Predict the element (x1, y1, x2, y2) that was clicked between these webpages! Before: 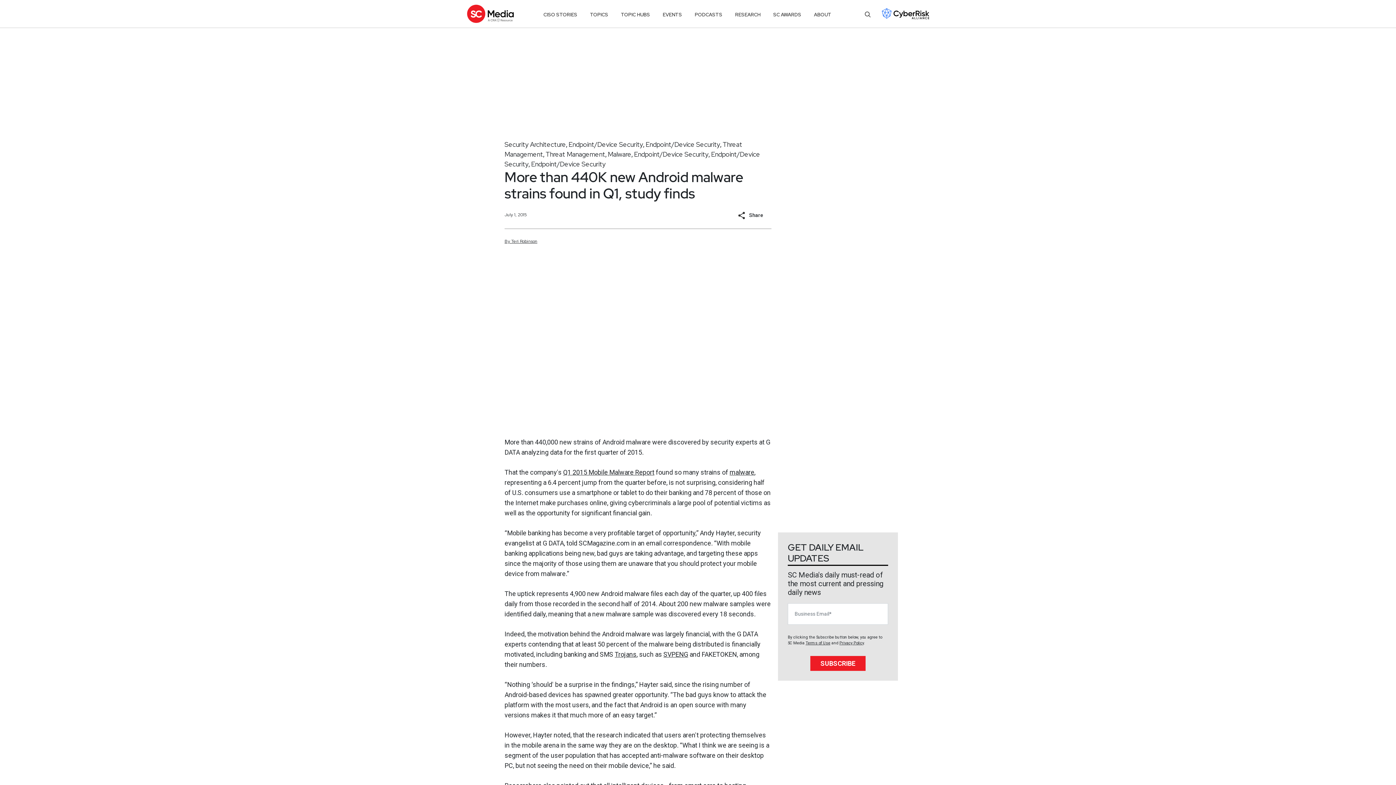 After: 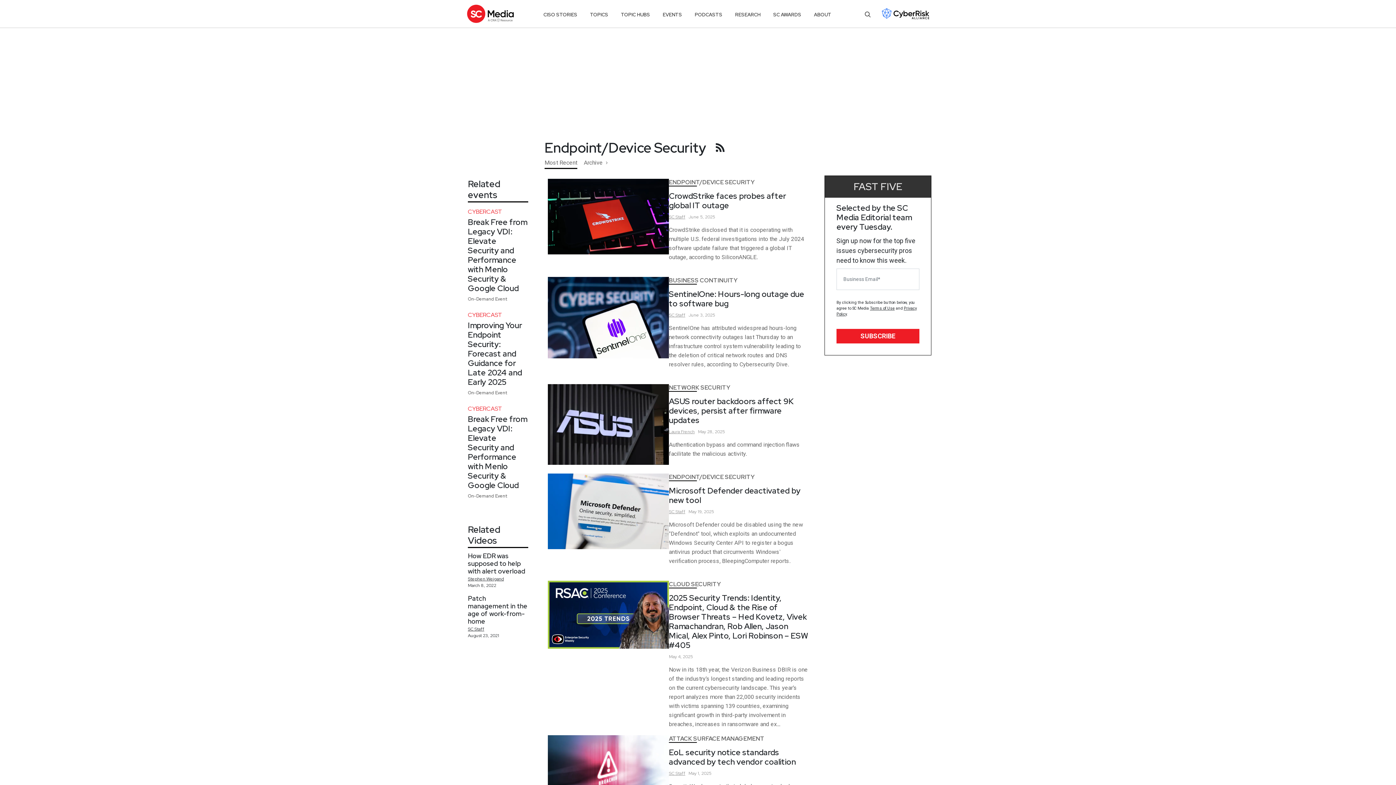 Action: label: Endpoint/Device Security bbox: (568, 140, 643, 148)